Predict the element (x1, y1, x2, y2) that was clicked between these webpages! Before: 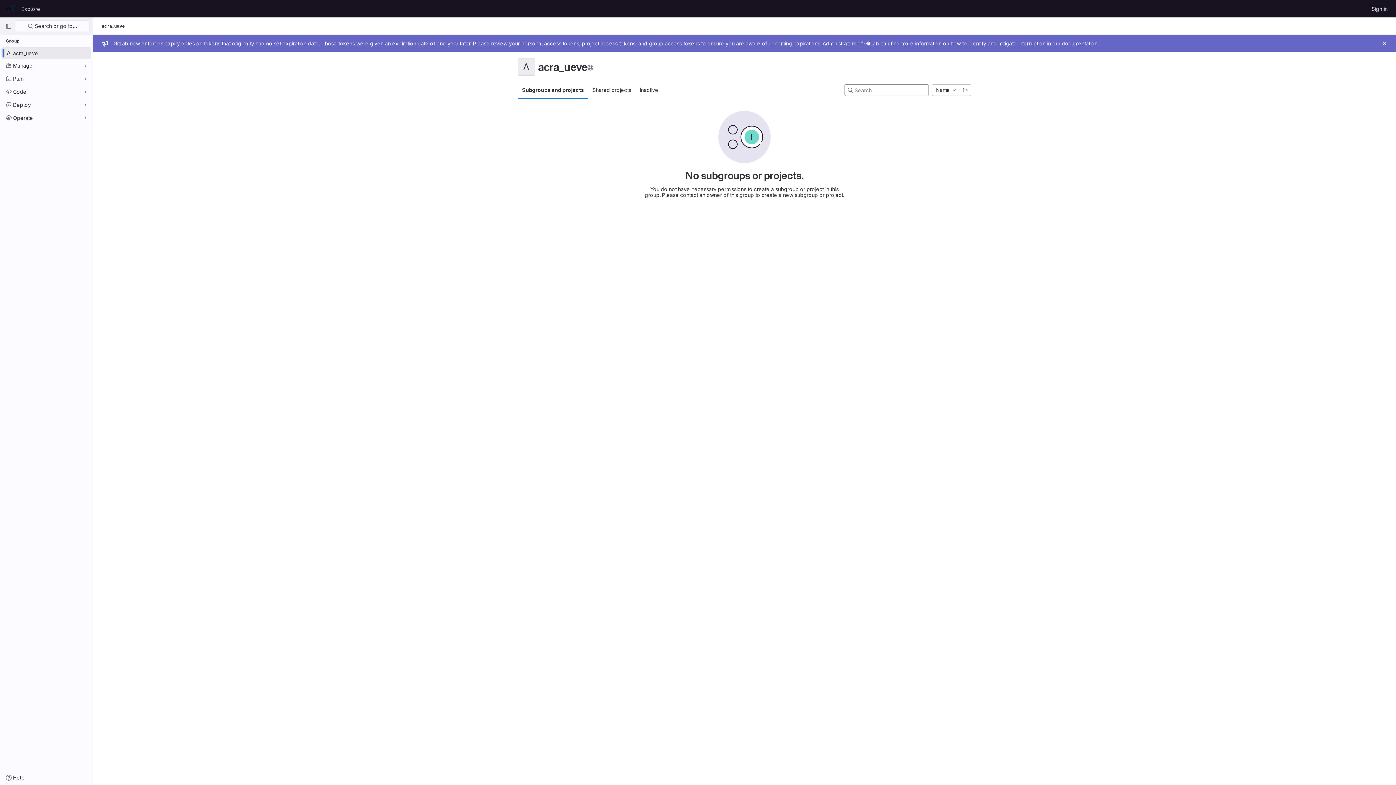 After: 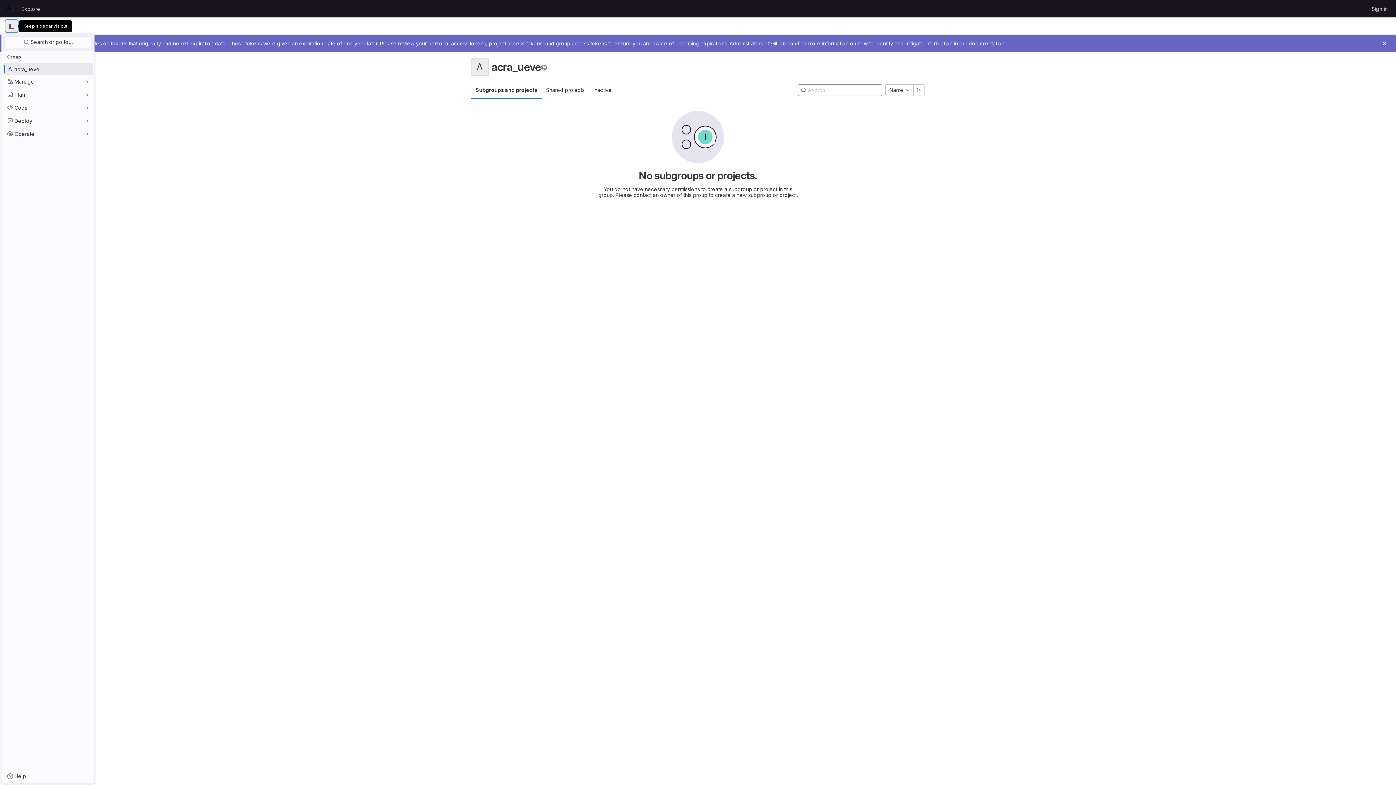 Action: label: Primary navigation sidebar bbox: (2, 20, 14, 32)